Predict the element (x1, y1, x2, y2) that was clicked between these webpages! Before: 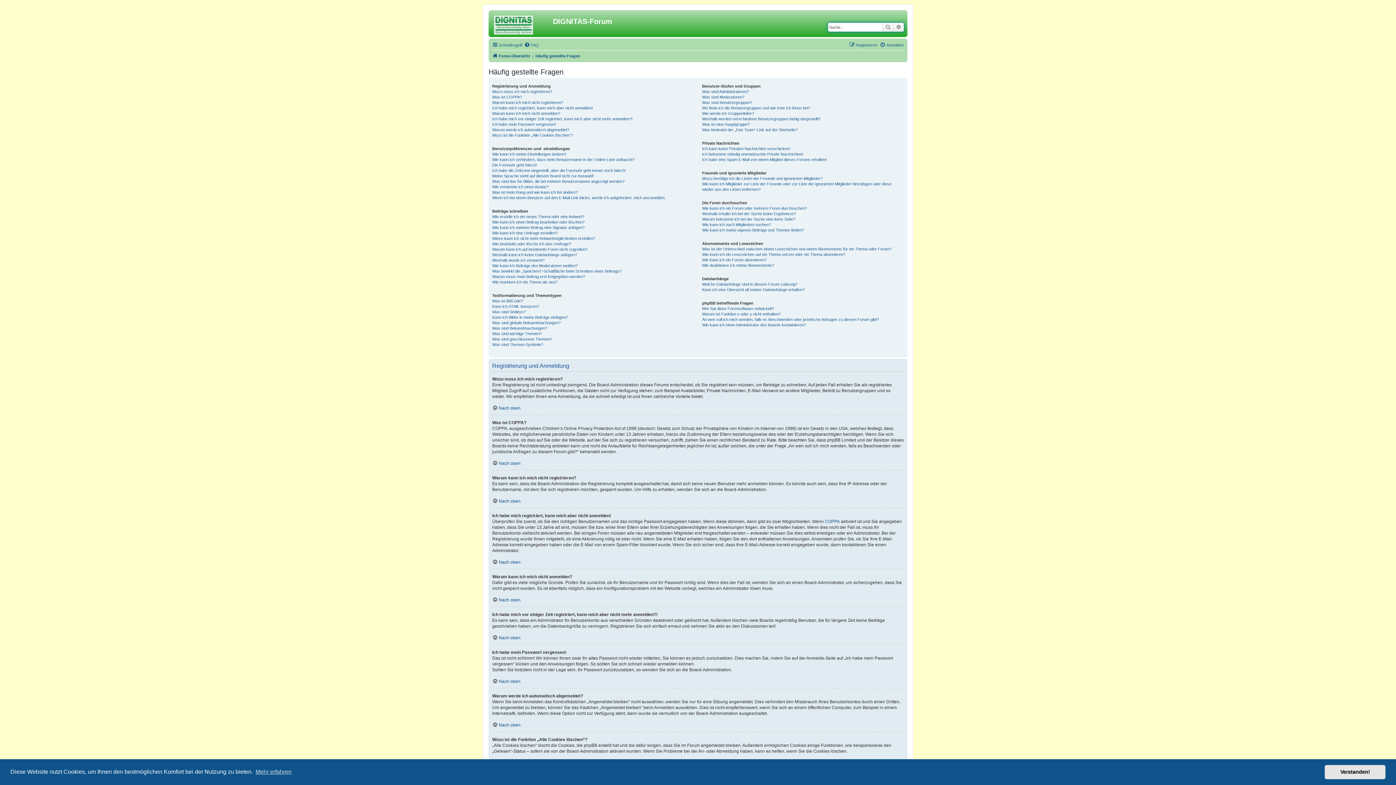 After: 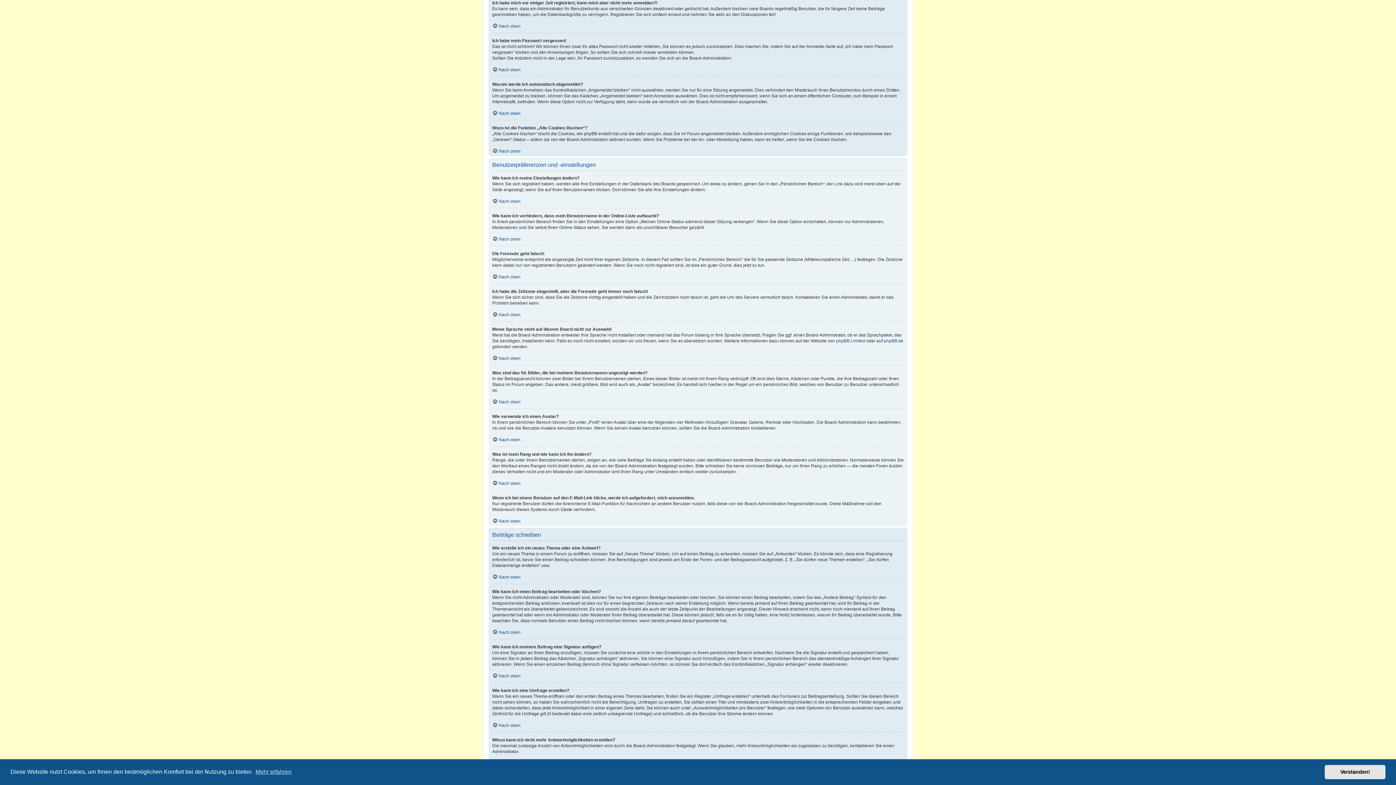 Action: bbox: (492, 116, 632, 121) label: Ich habe mich vor einiger Zeit registriert, kann mich aber nicht mehr anmelden?!